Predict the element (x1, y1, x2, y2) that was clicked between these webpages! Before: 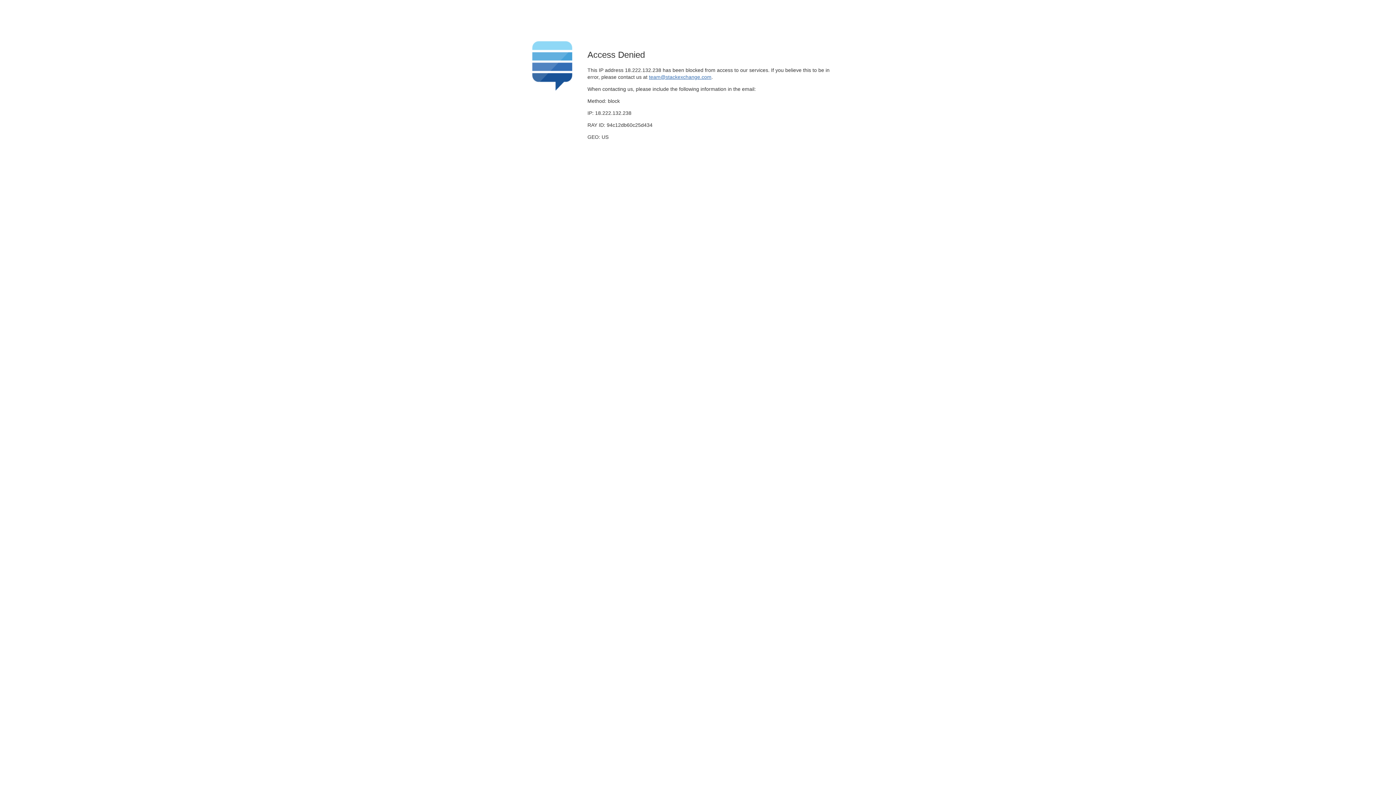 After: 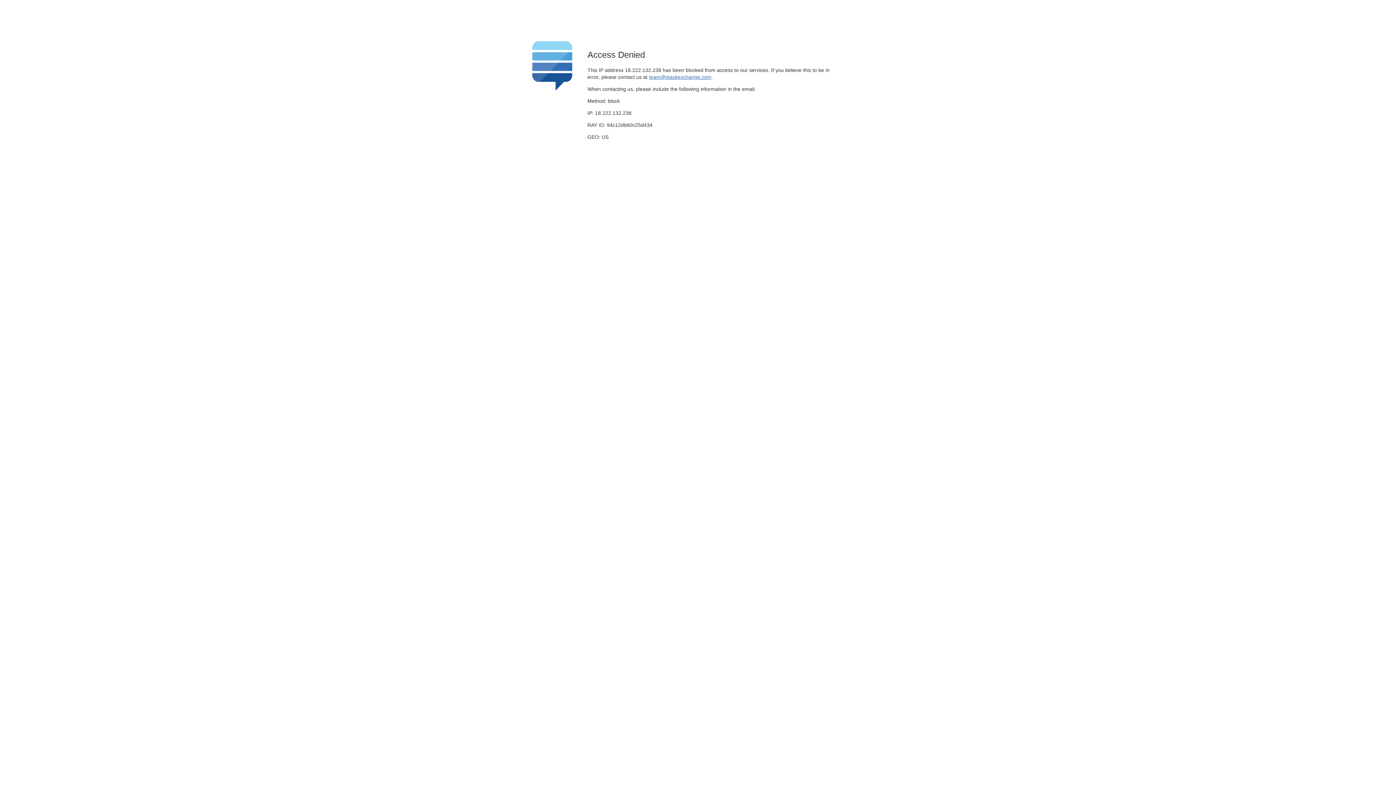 Action: bbox: (649, 74, 711, 79) label: team@stackexchange.com